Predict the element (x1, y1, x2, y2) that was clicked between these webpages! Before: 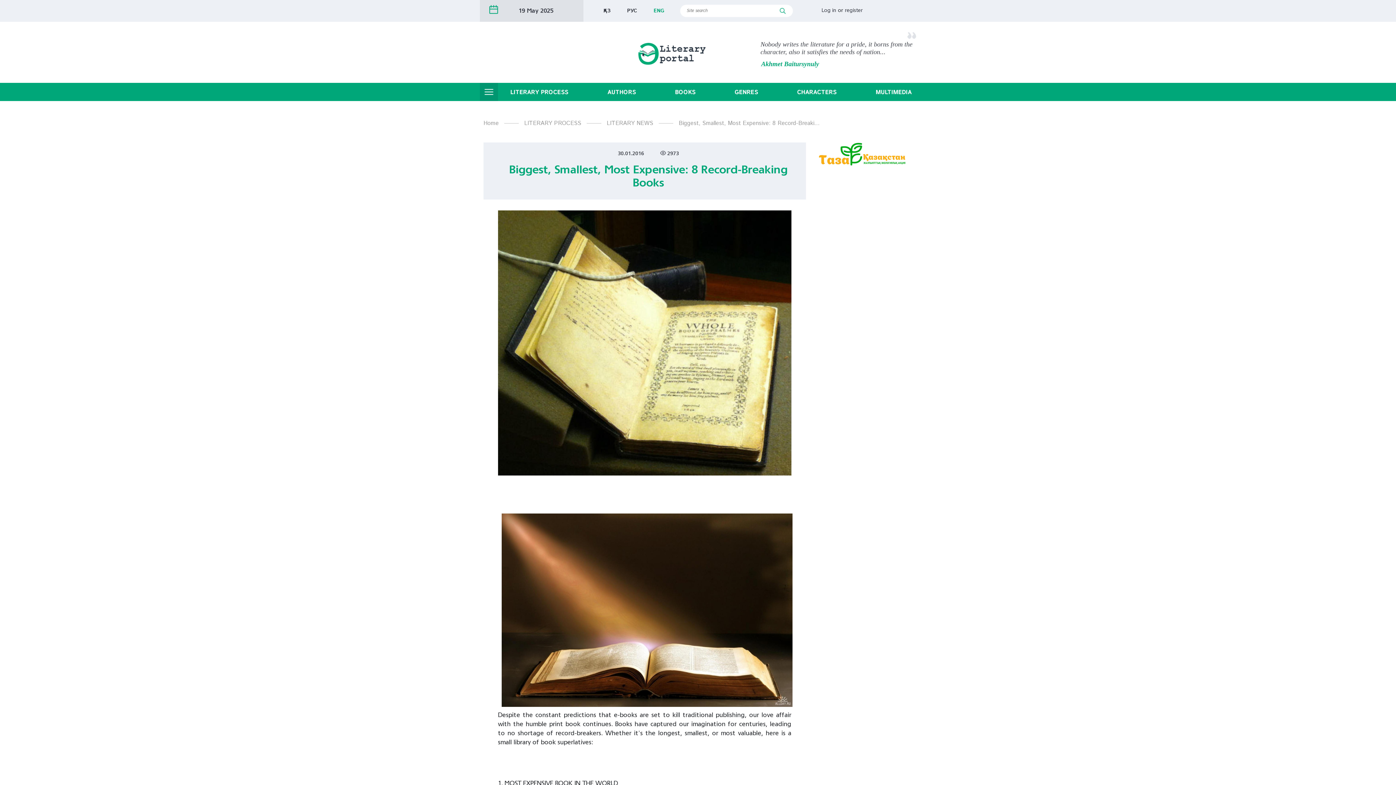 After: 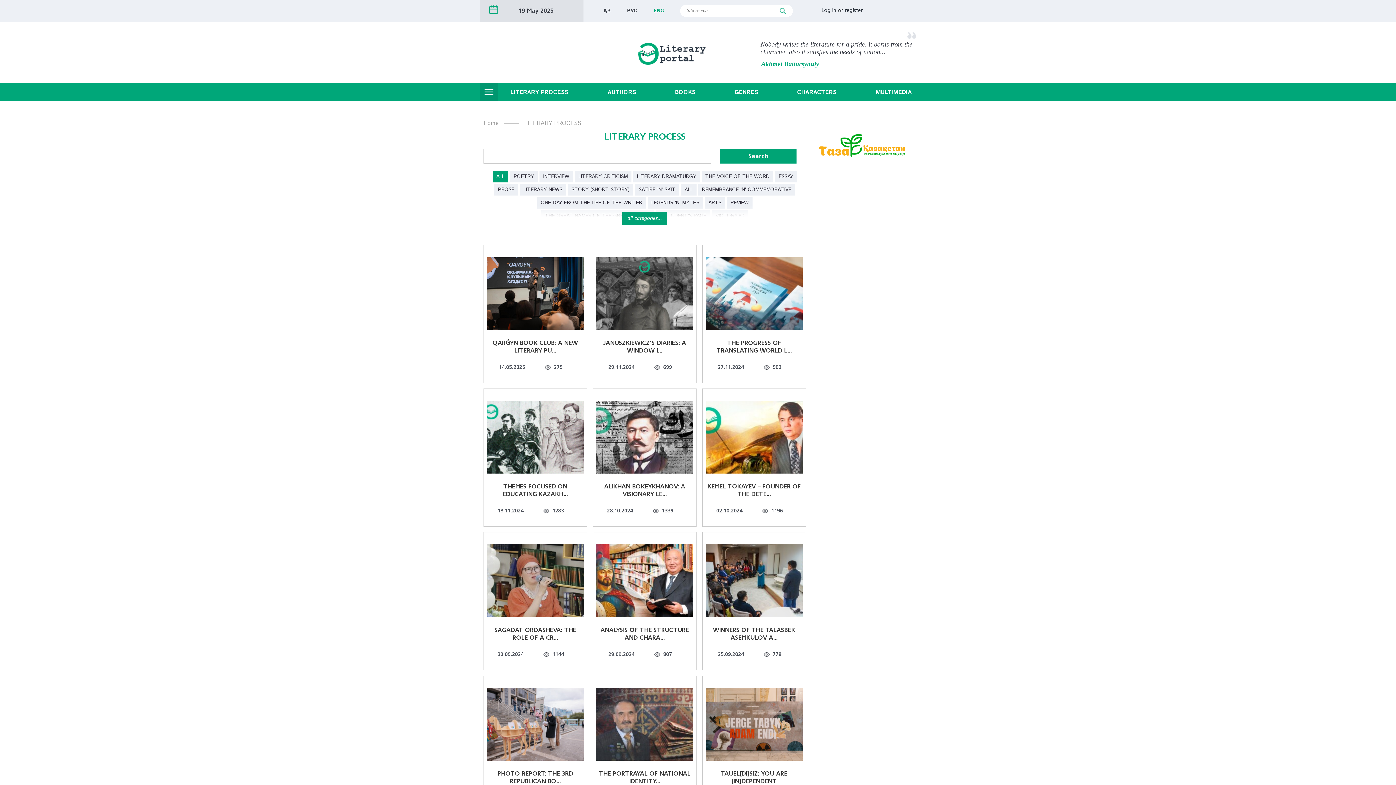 Action: label: LITERARY PROCESS bbox: (505, 82, 572, 101)